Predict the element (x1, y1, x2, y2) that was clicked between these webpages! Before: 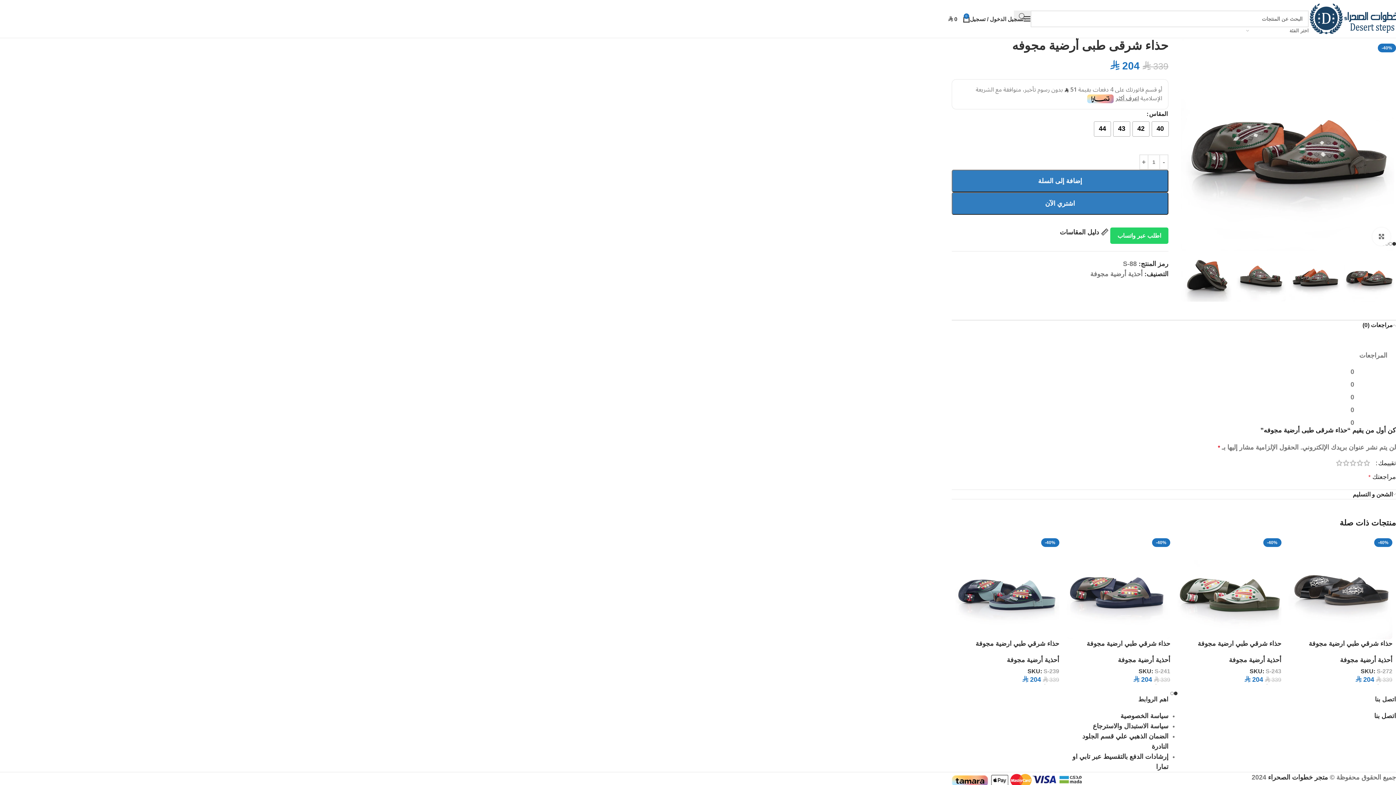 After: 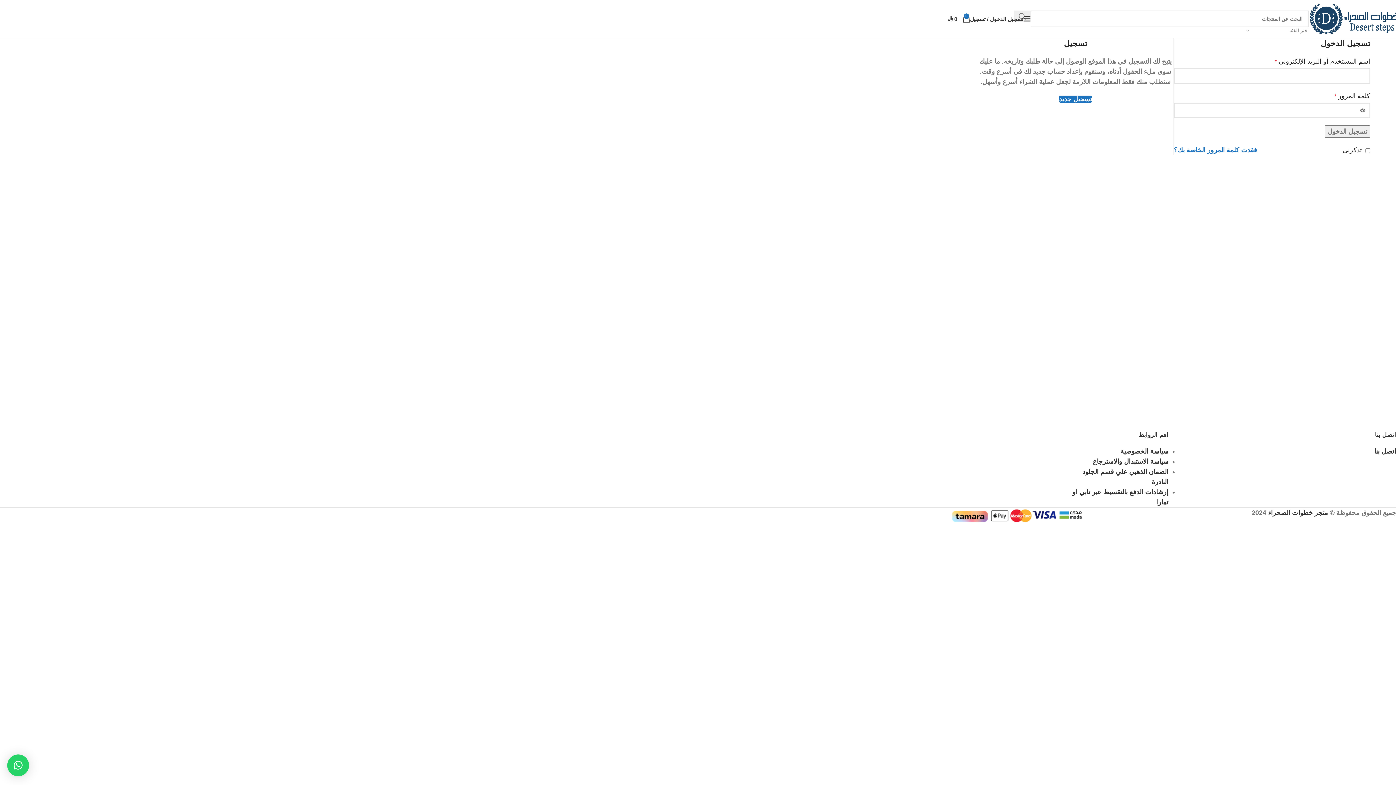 Action: label: تسجيل الدخول / تسجيل bbox: (970, 11, 1023, 26)